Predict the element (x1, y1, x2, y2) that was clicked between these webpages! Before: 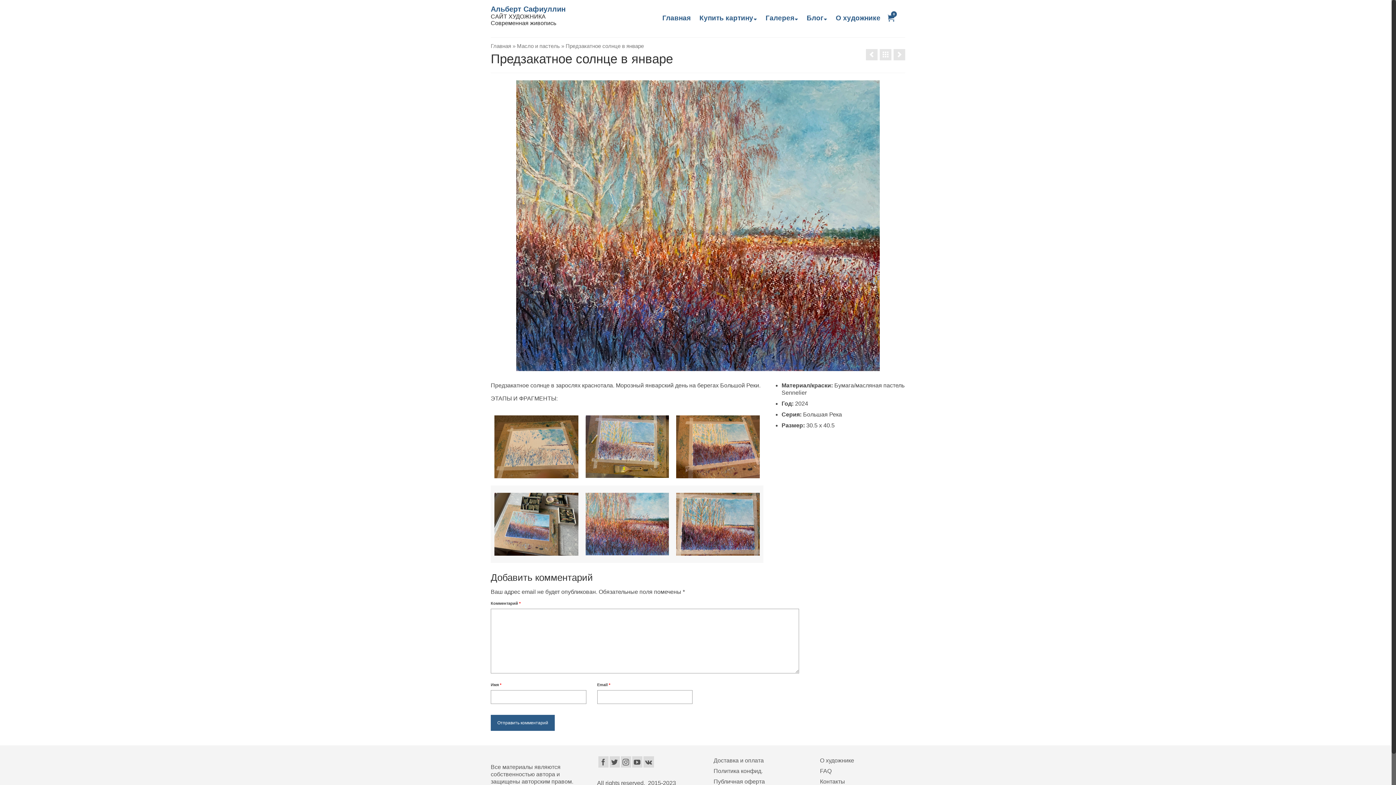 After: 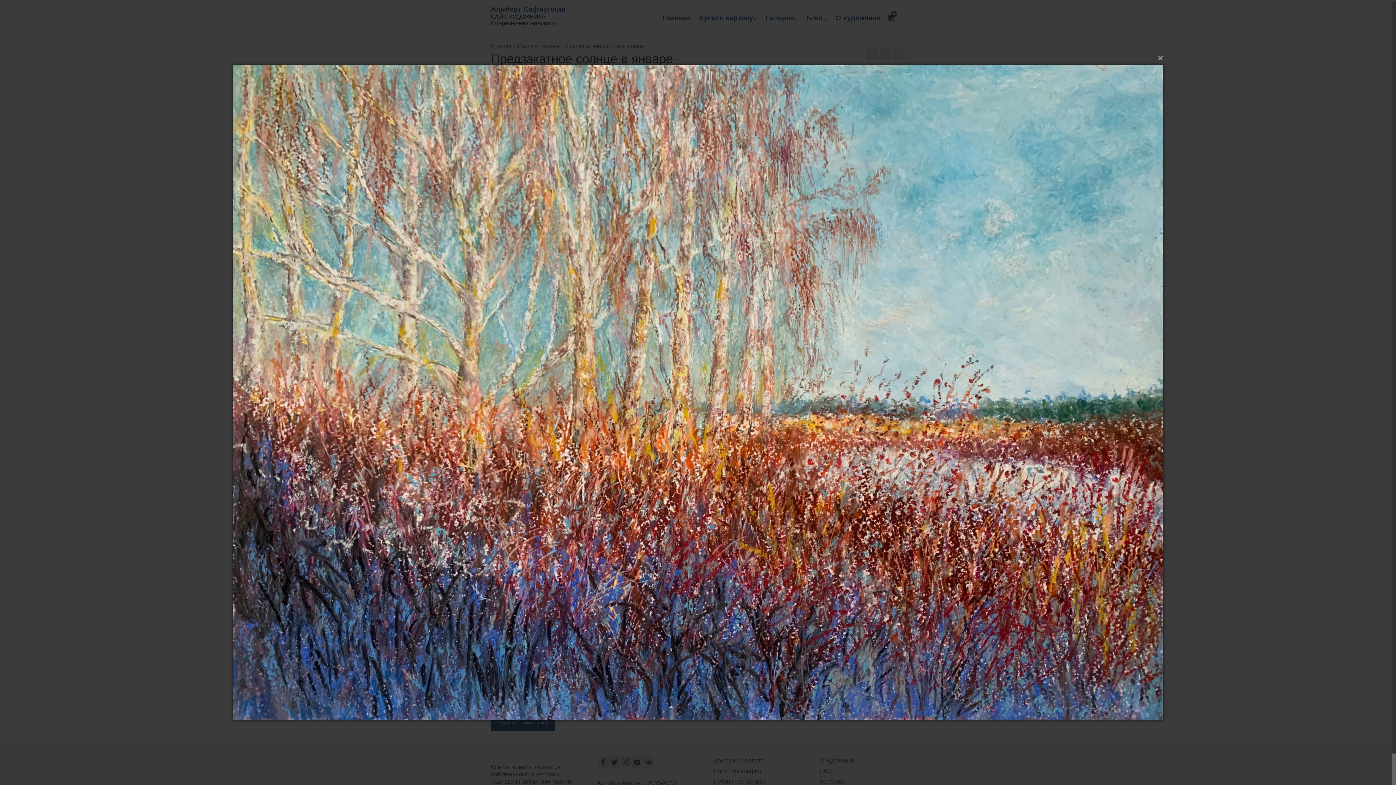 Action: bbox: (516, 222, 880, 228)